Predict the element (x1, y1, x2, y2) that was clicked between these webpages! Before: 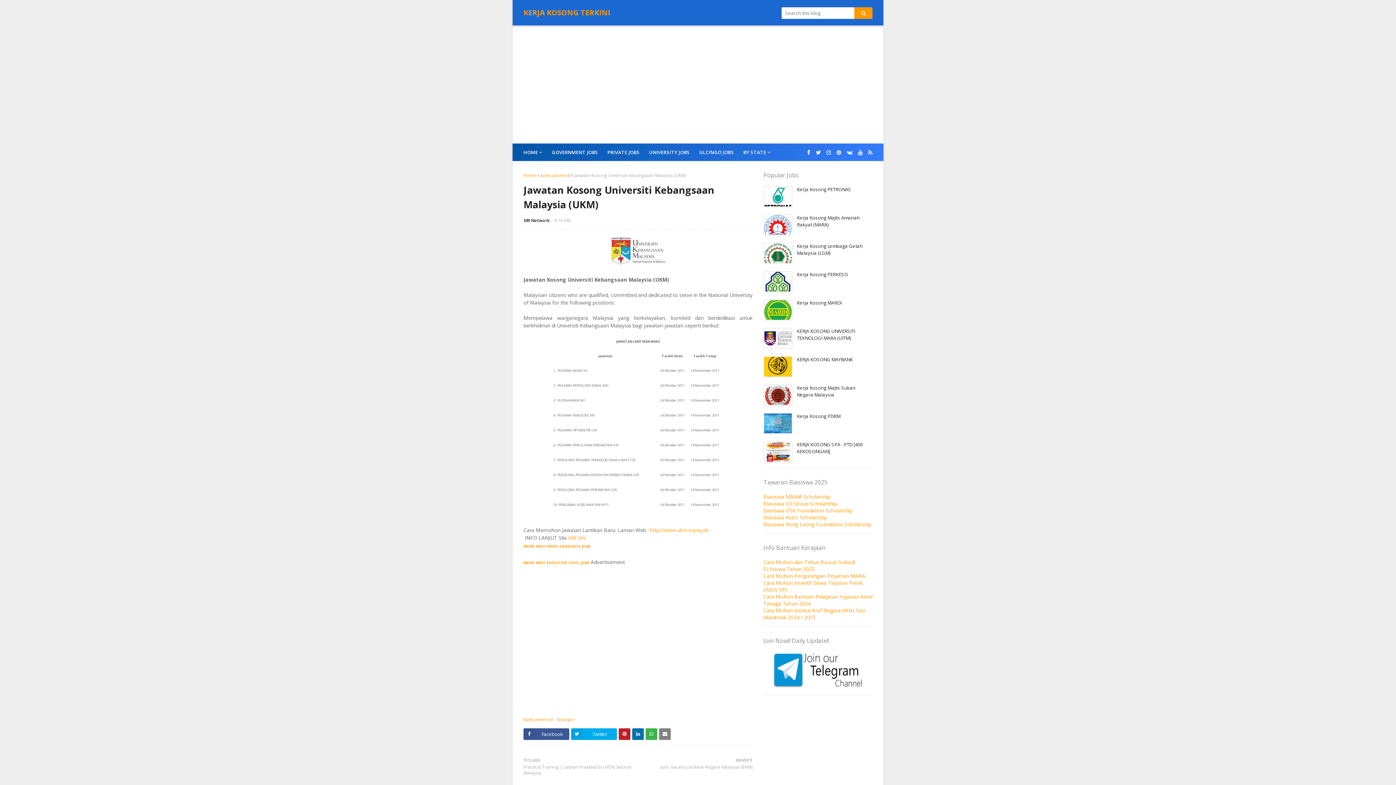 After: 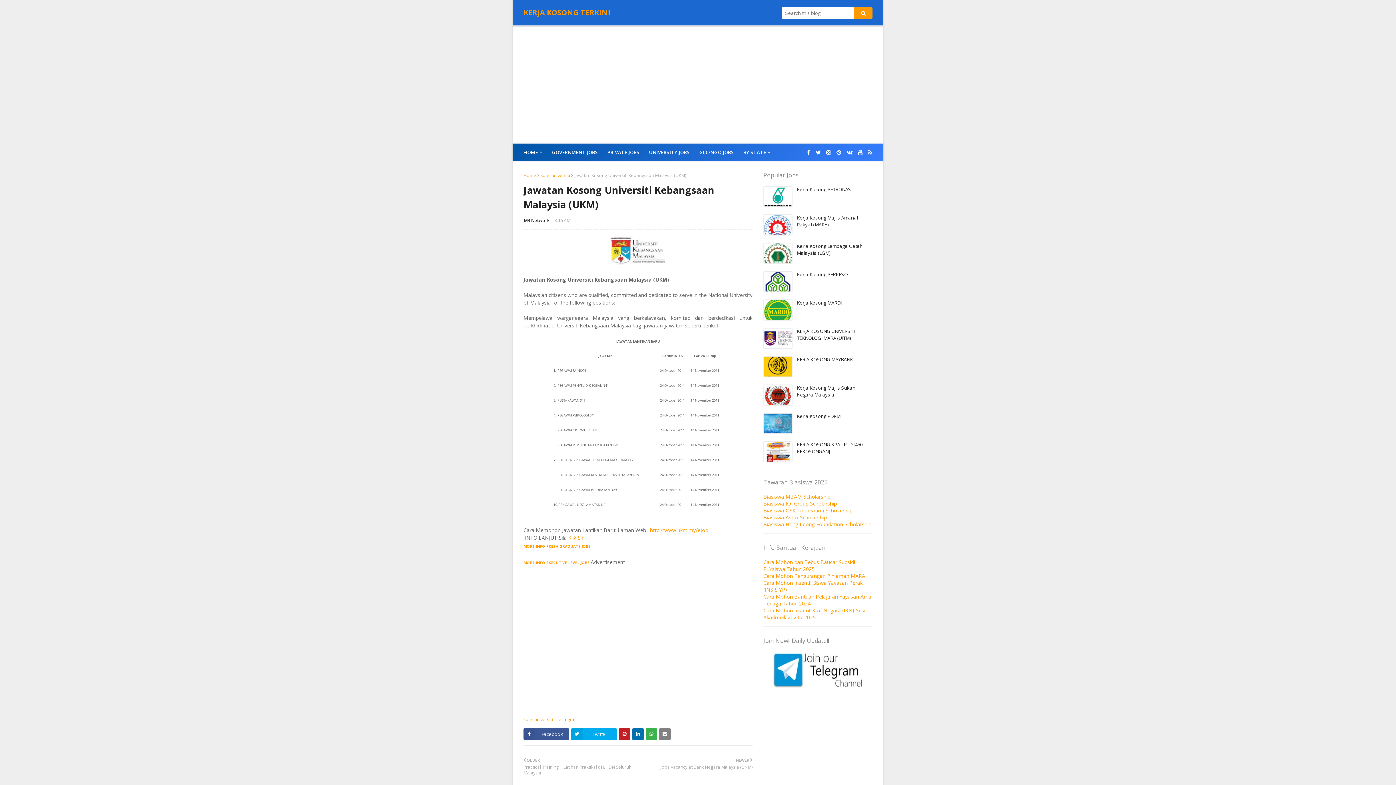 Action: label: MORE INFO FRESH GRADUATE JOBS bbox: (523, 541, 590, 549)